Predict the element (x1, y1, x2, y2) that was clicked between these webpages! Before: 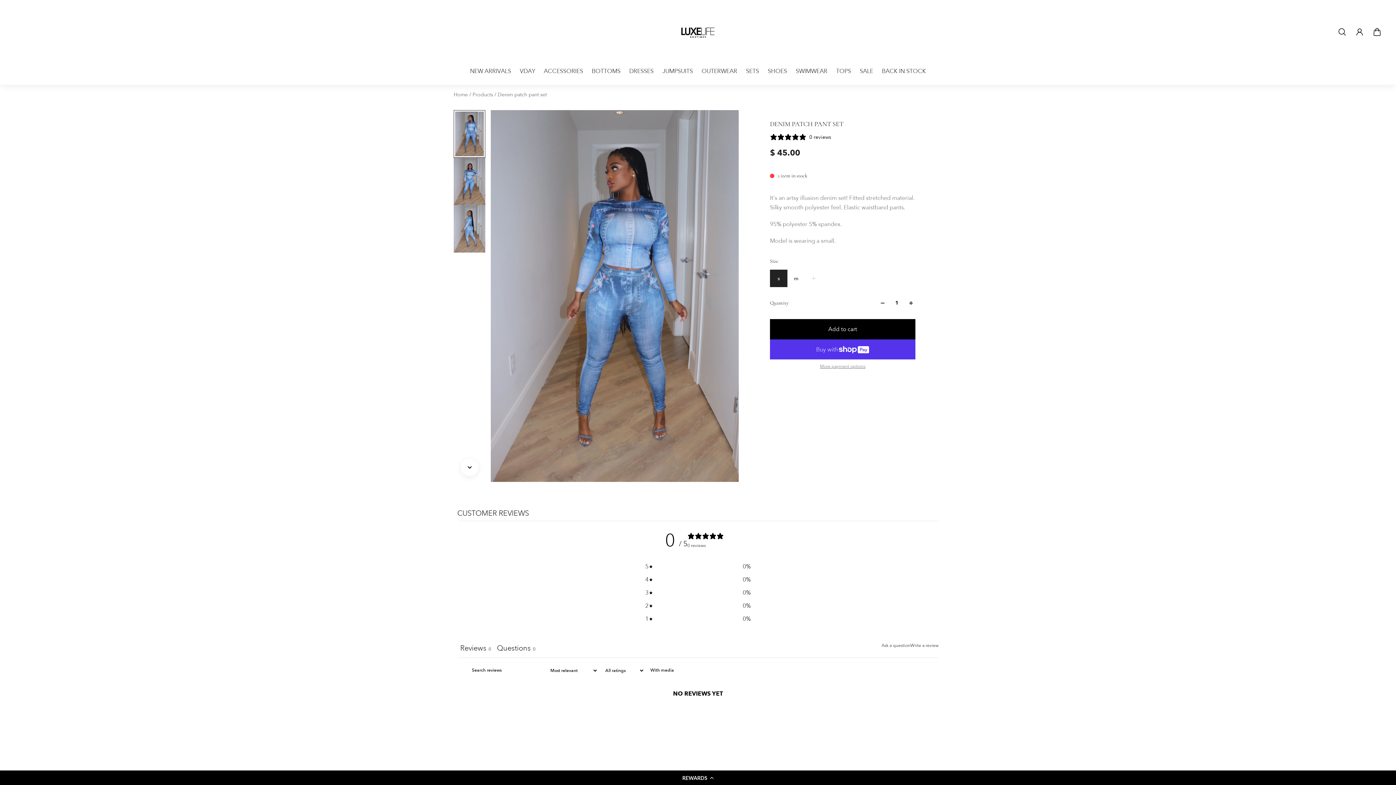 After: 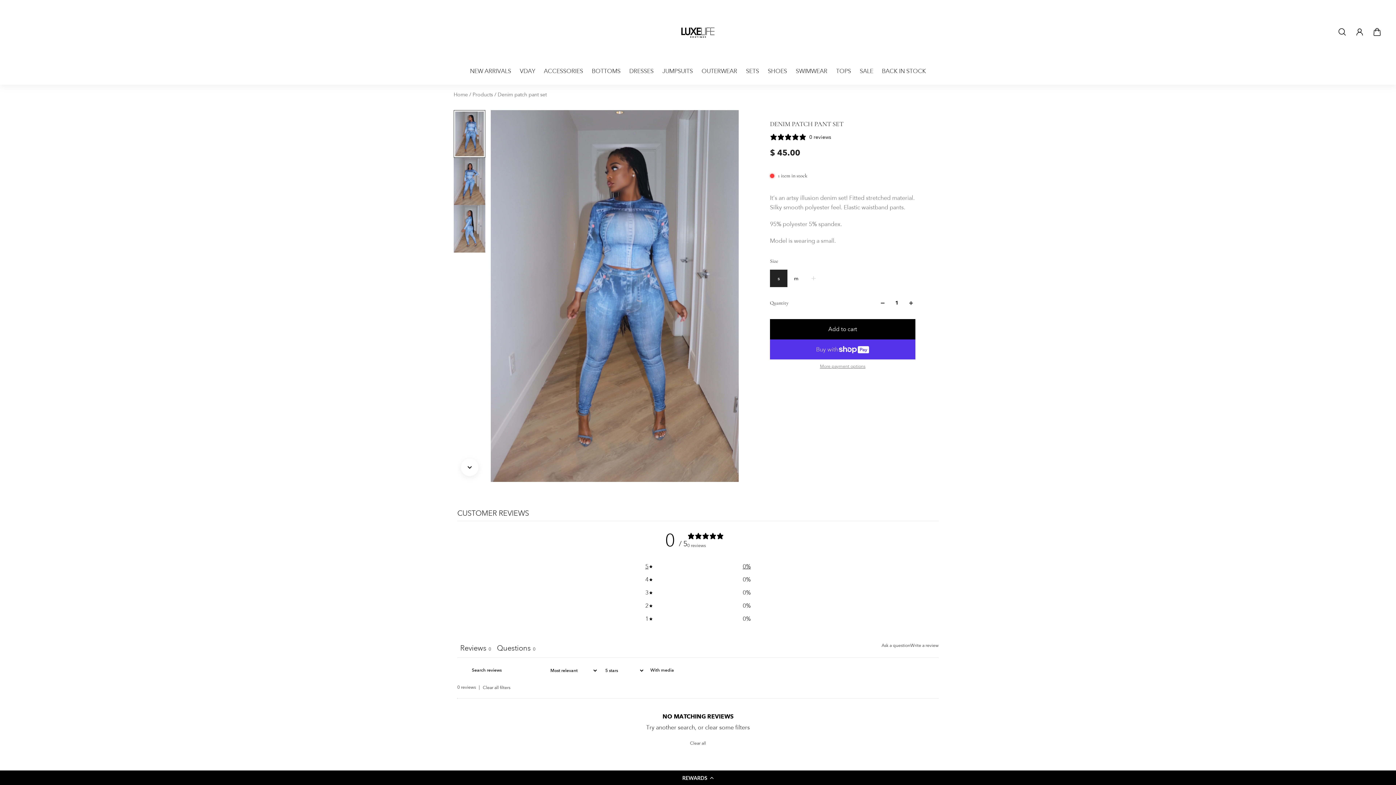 Action: label: 5
0% bbox: (645, 562, 750, 571)